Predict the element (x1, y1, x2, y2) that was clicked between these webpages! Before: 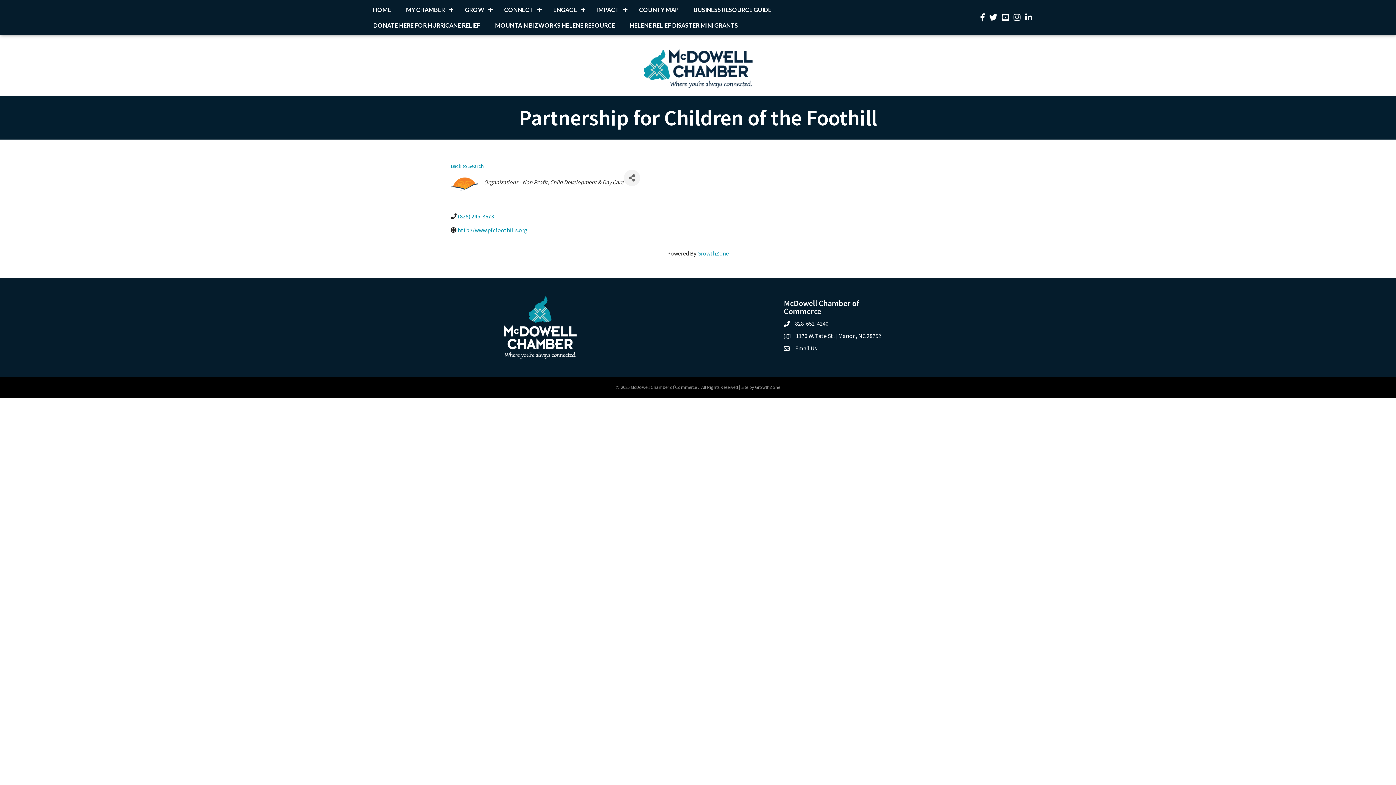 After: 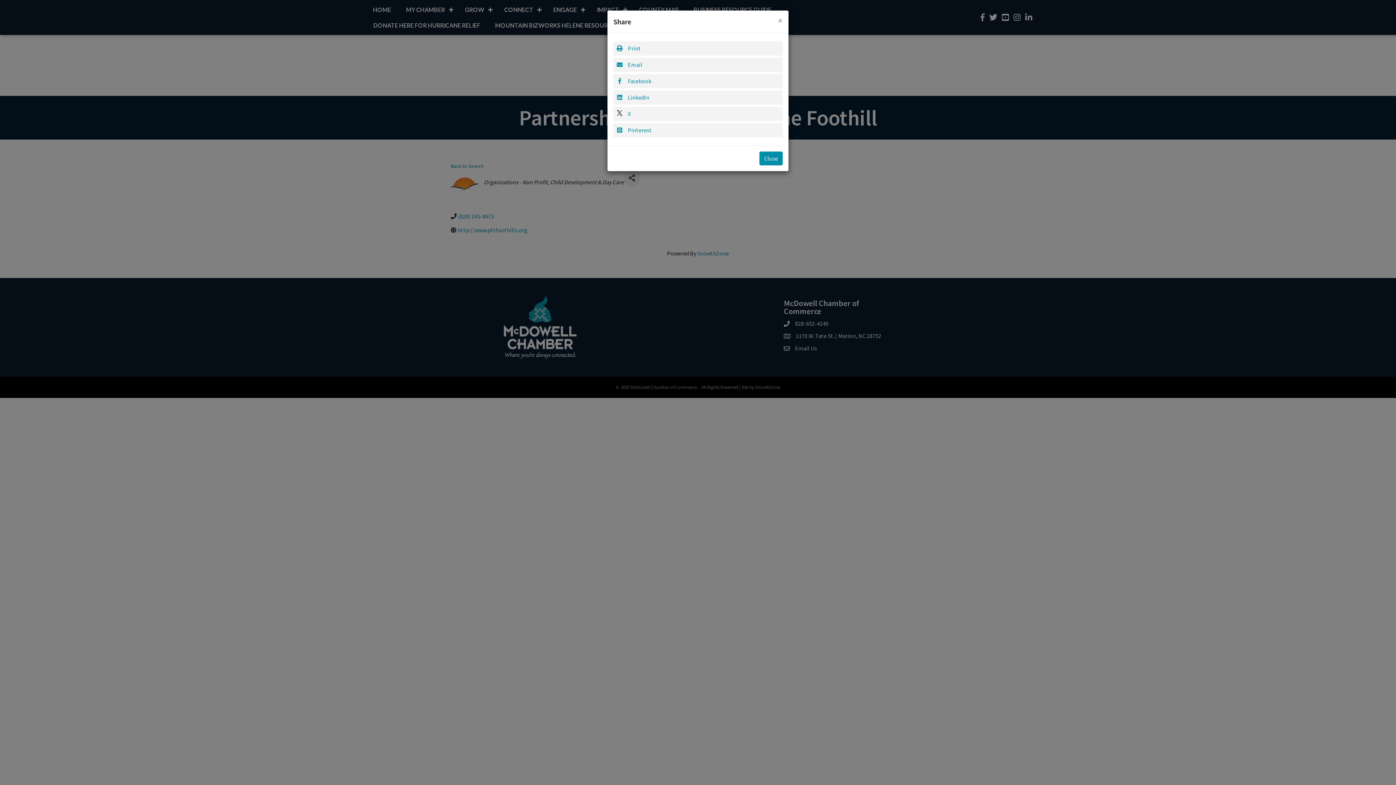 Action: bbox: (624, 169, 640, 186) label: Share